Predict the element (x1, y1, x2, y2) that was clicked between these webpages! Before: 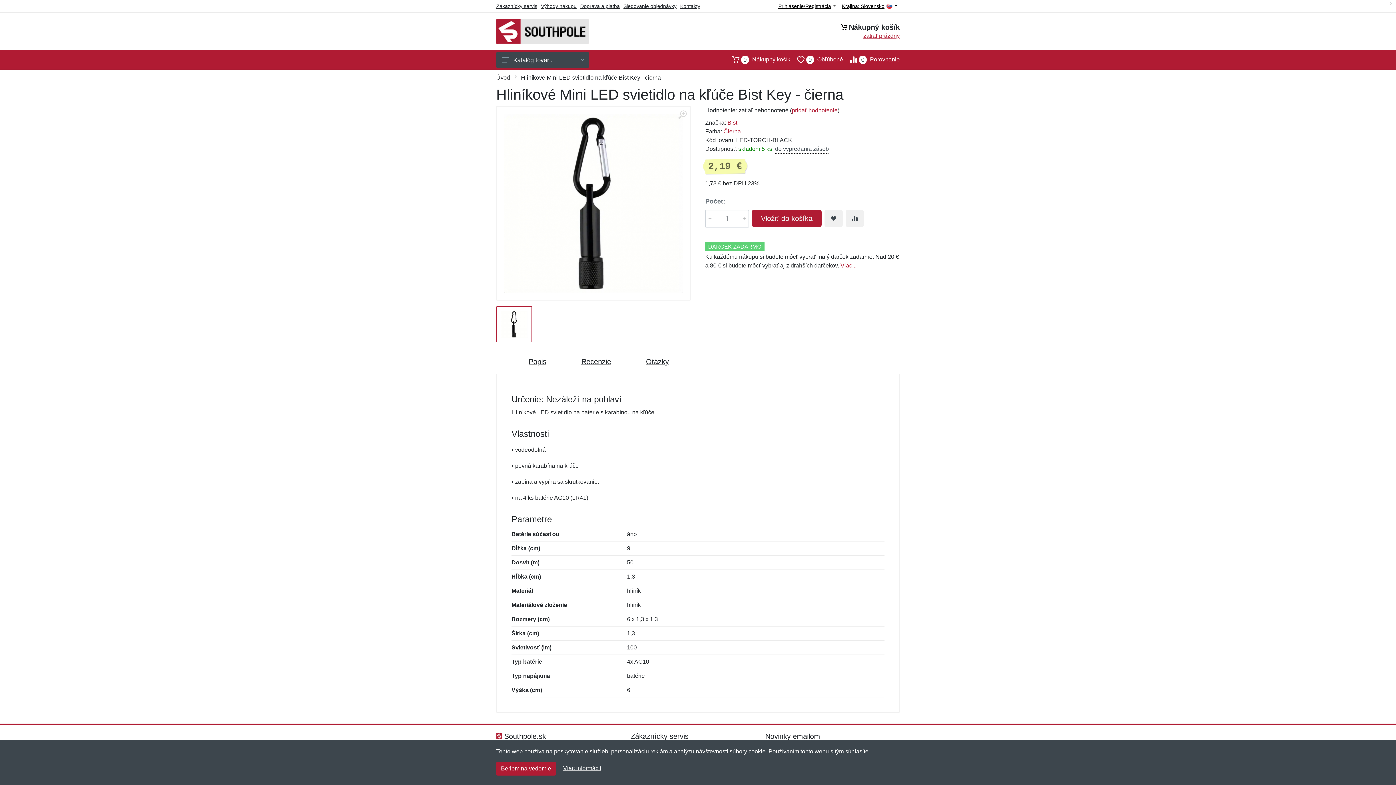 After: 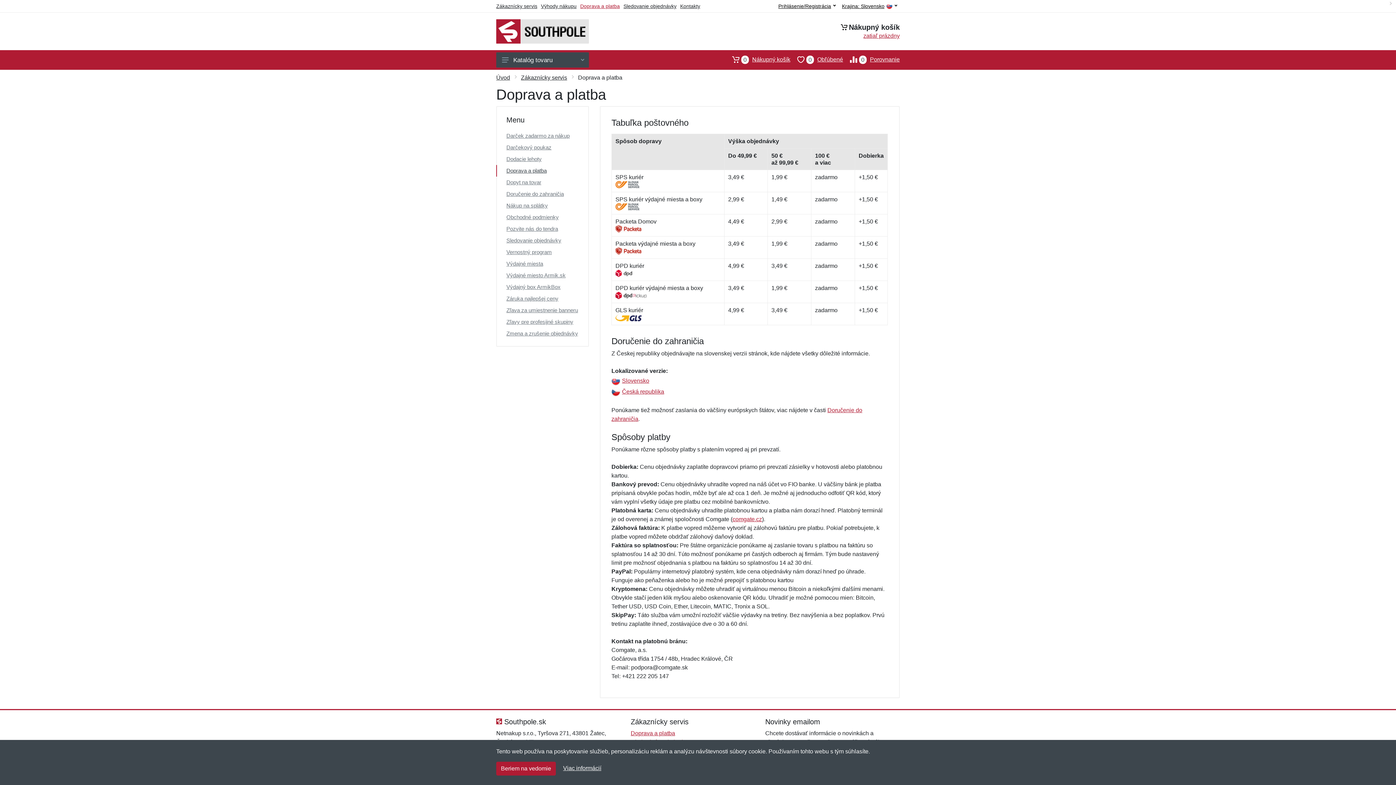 Action: bbox: (580, 3, 620, 9) label: Doprava a platba